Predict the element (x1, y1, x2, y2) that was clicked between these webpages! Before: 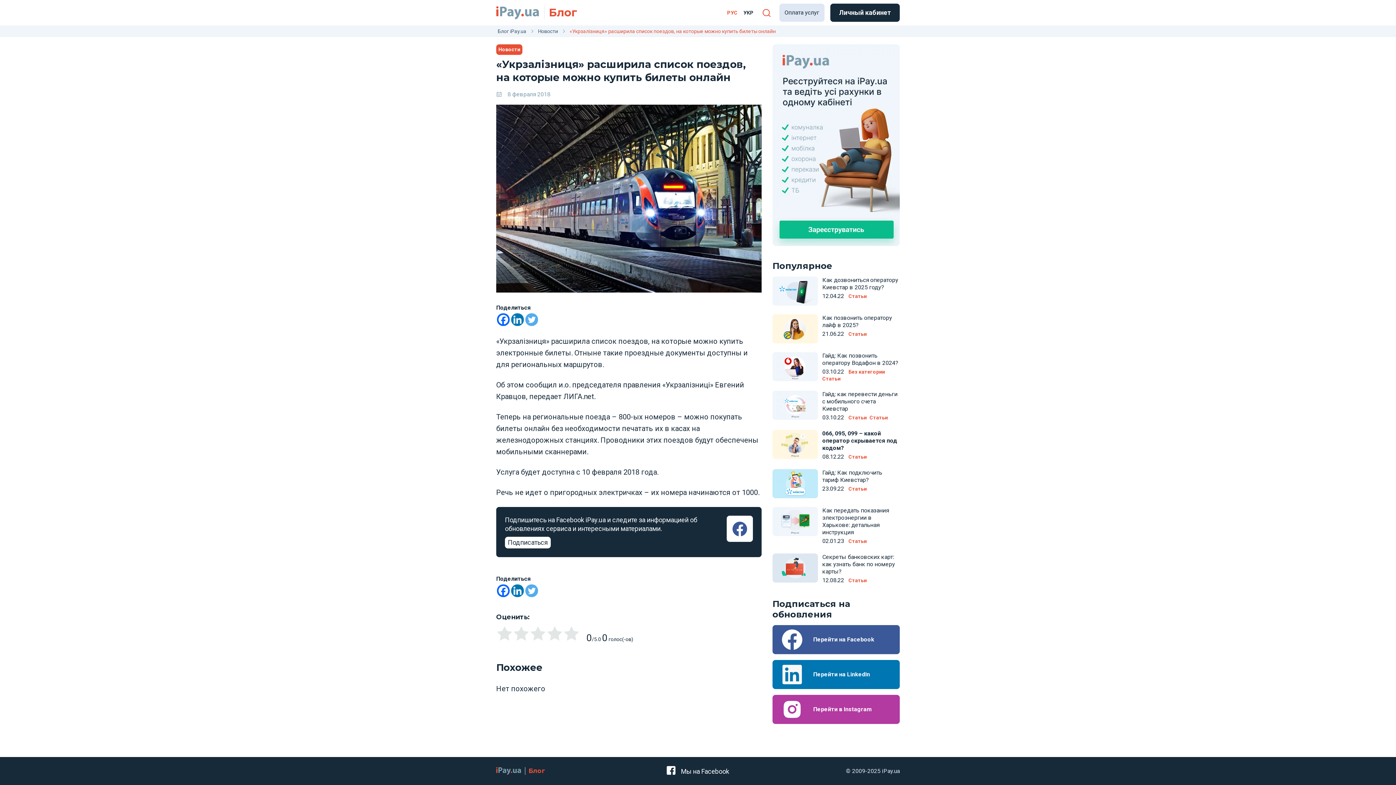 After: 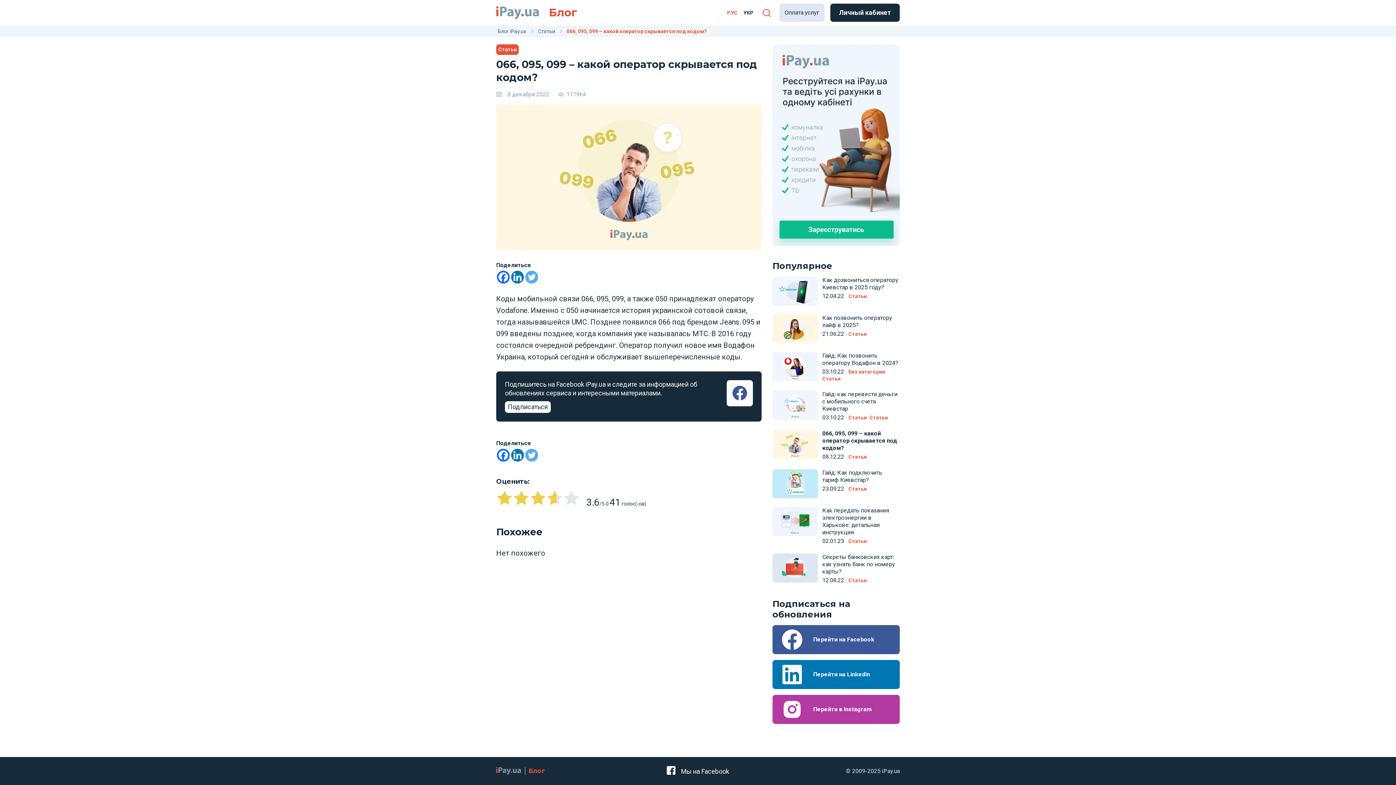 Action: bbox: (772, 430, 818, 459)